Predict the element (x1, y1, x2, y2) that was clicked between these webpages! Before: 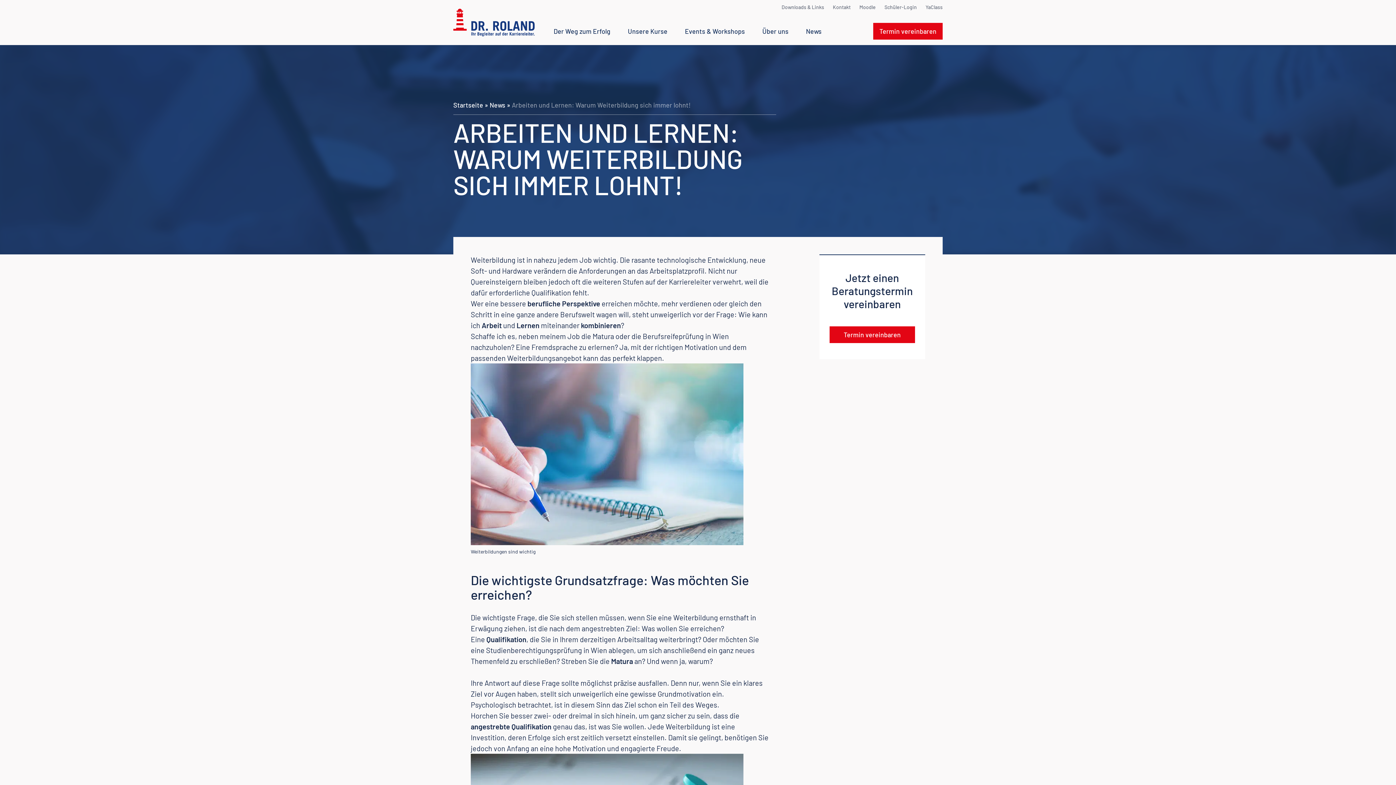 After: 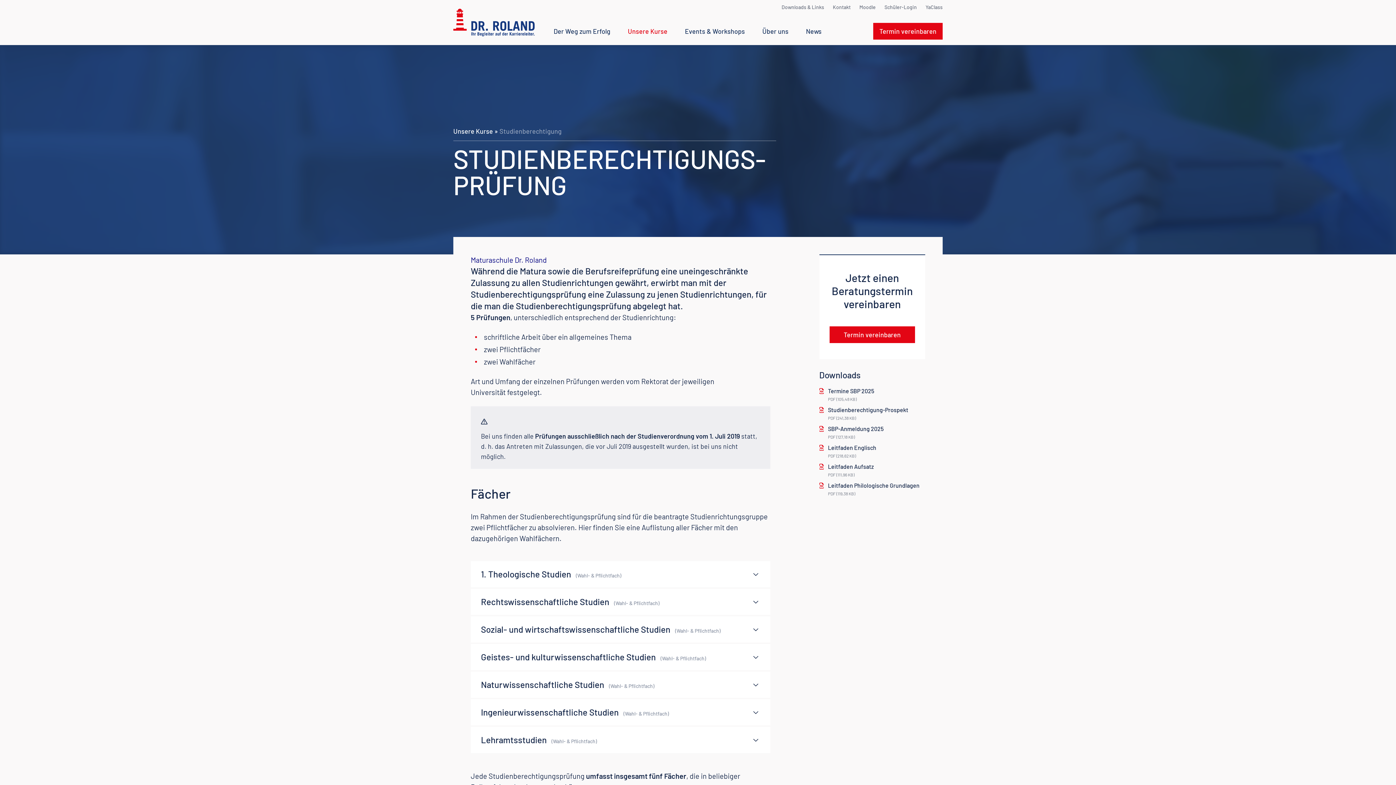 Action: bbox: (486, 646, 607, 654) label: Studienberechtigungsprüfung in Wien